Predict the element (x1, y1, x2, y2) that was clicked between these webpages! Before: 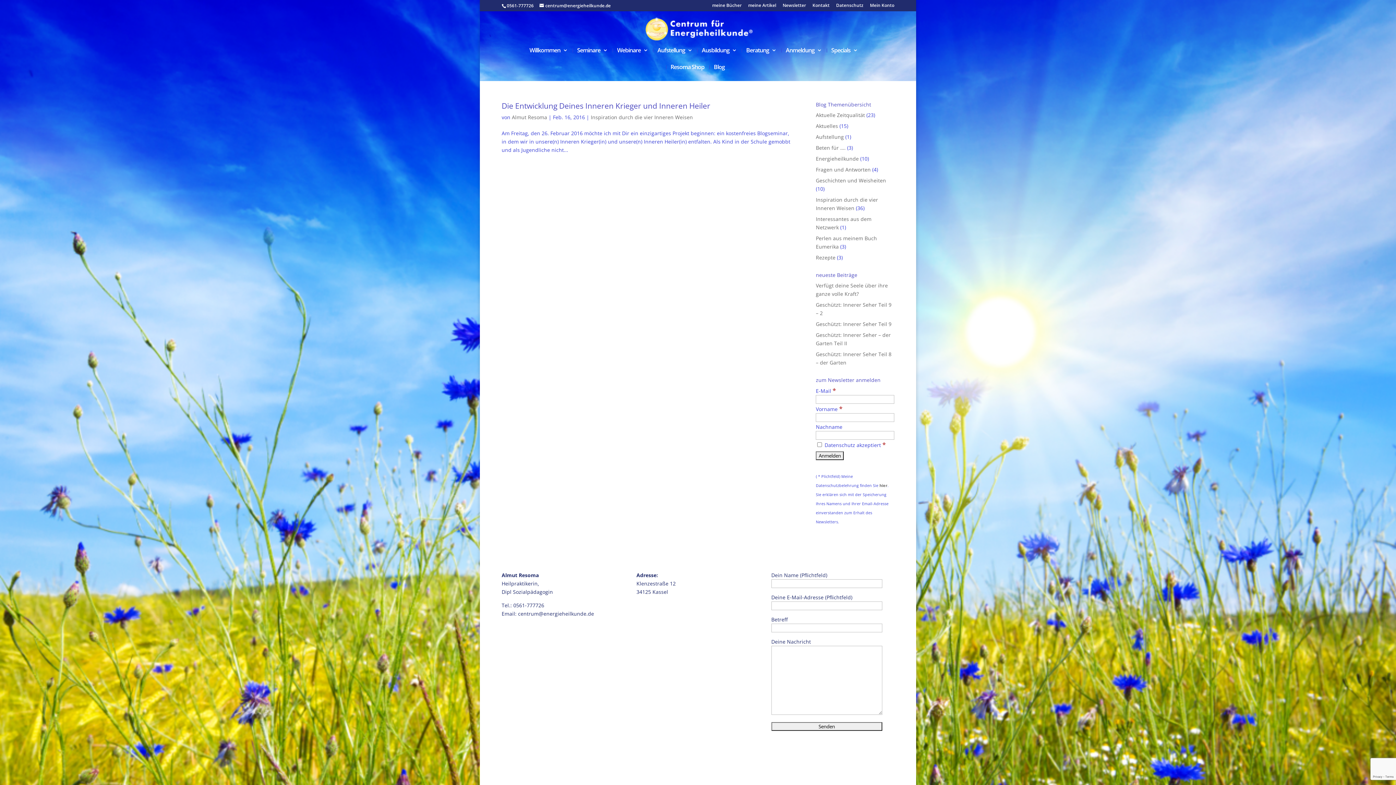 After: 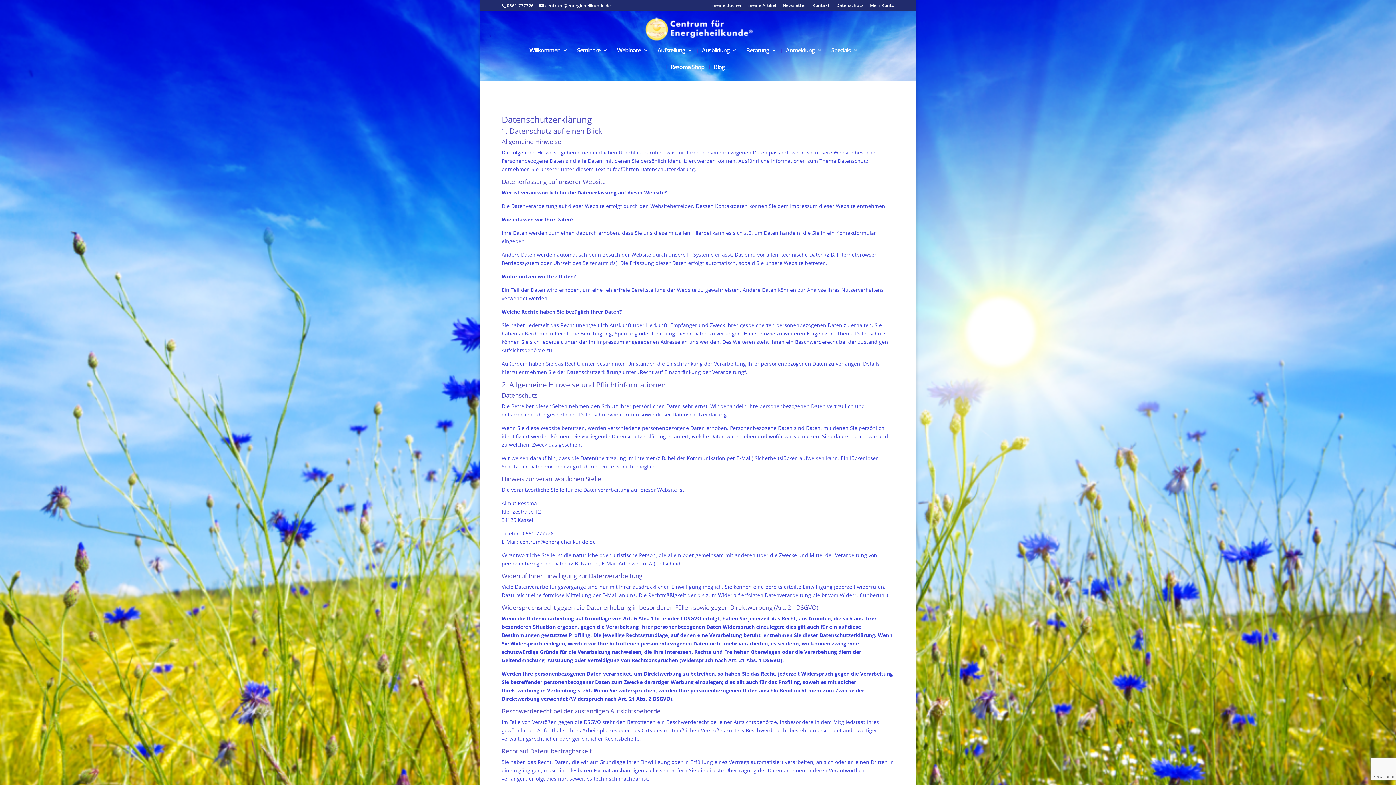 Action: label: Datenschutz bbox: (836, 3, 863, 10)